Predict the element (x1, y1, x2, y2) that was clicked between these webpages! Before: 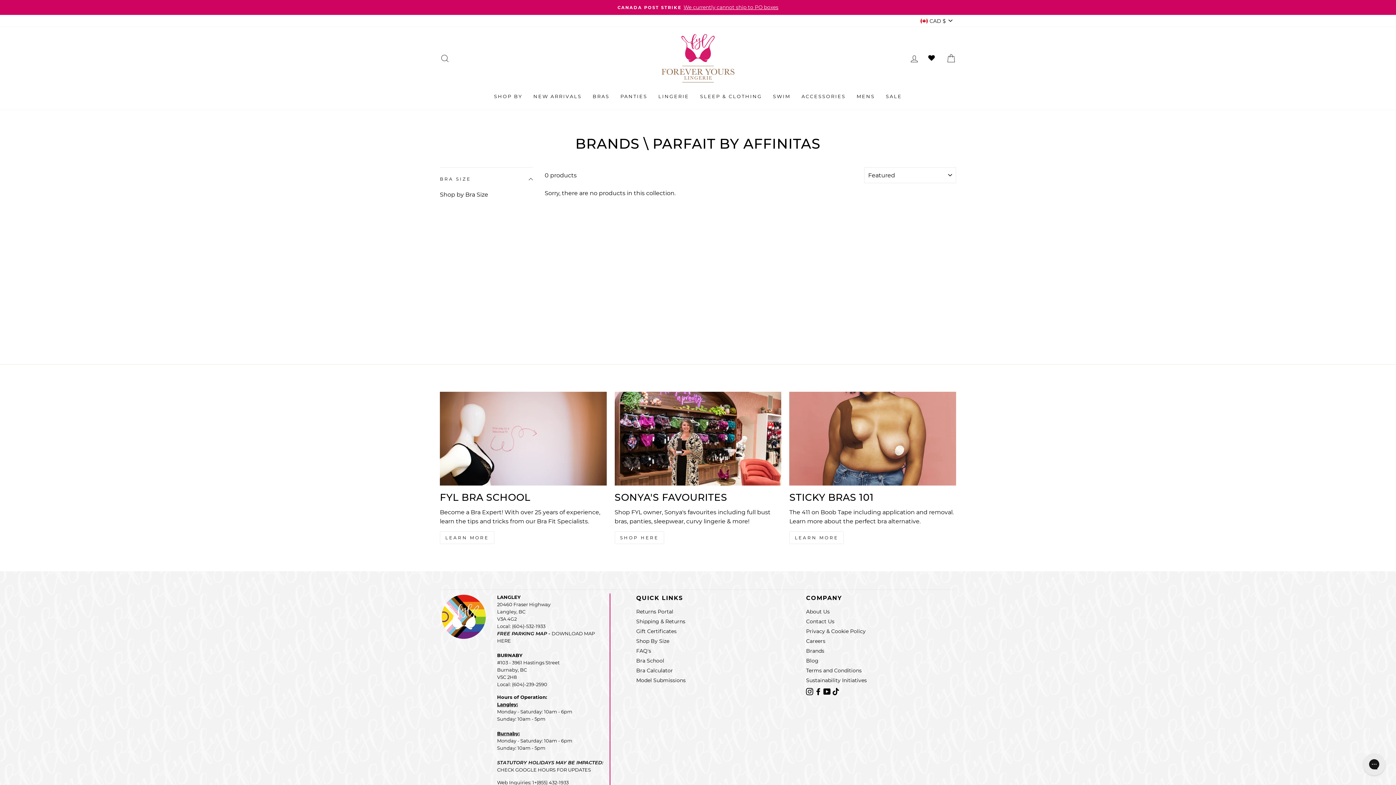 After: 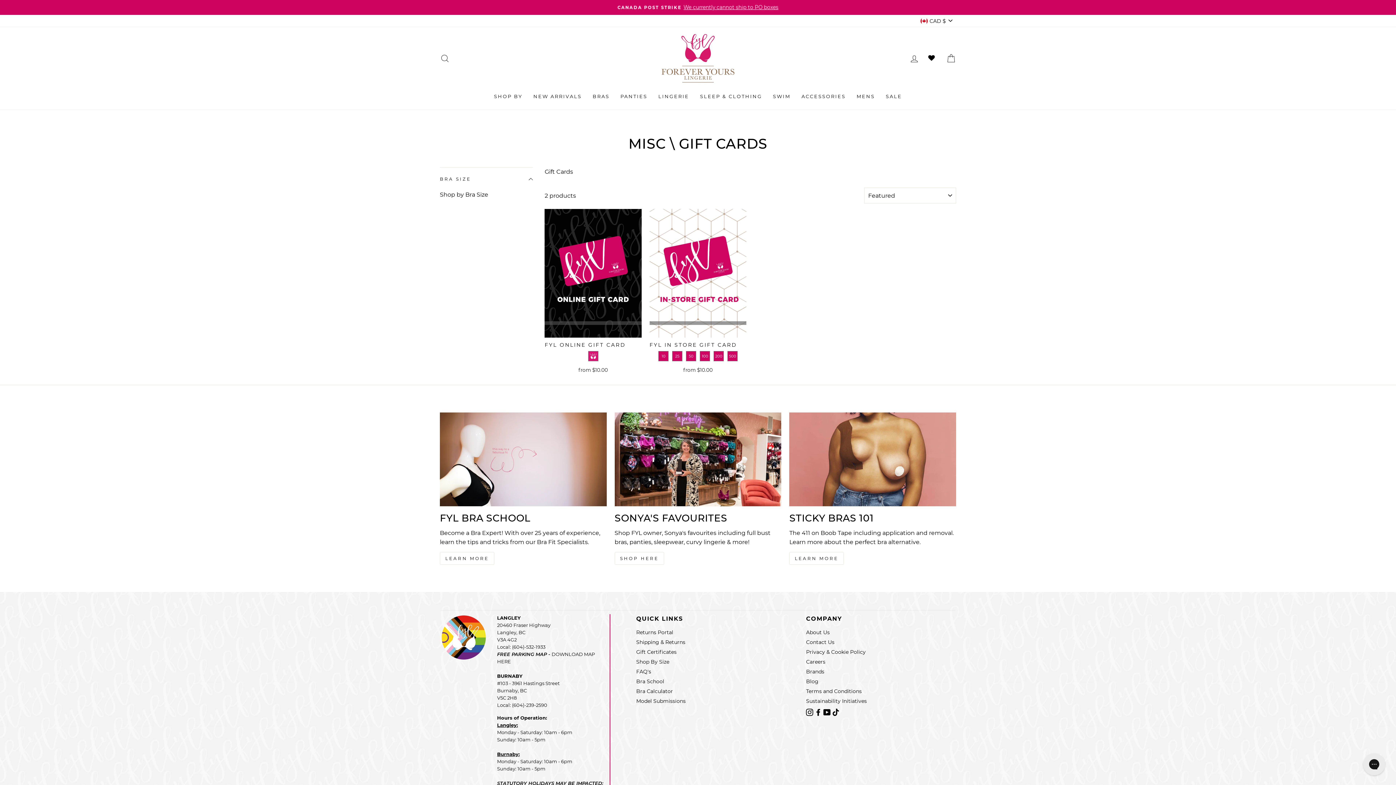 Action: bbox: (636, 628, 676, 635) label: Gift Certificates